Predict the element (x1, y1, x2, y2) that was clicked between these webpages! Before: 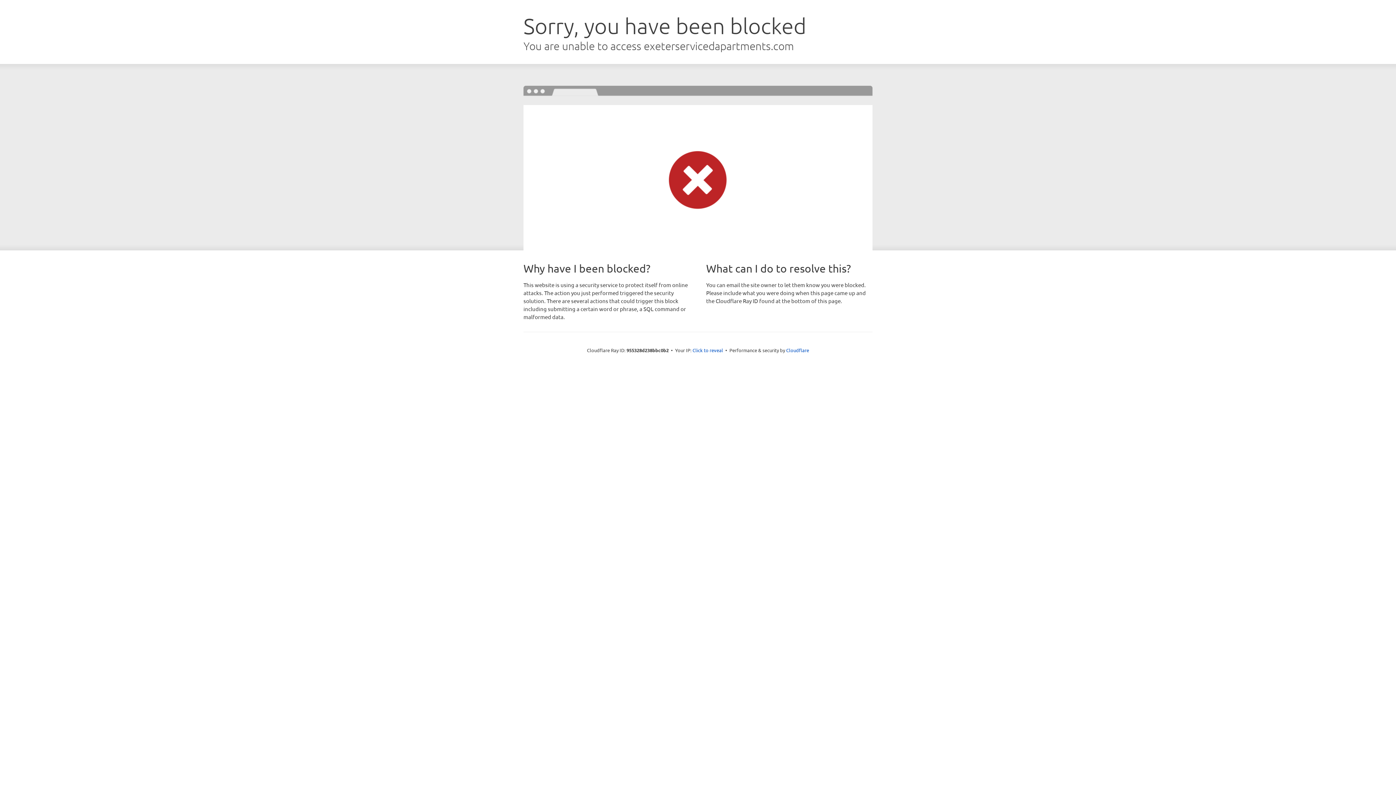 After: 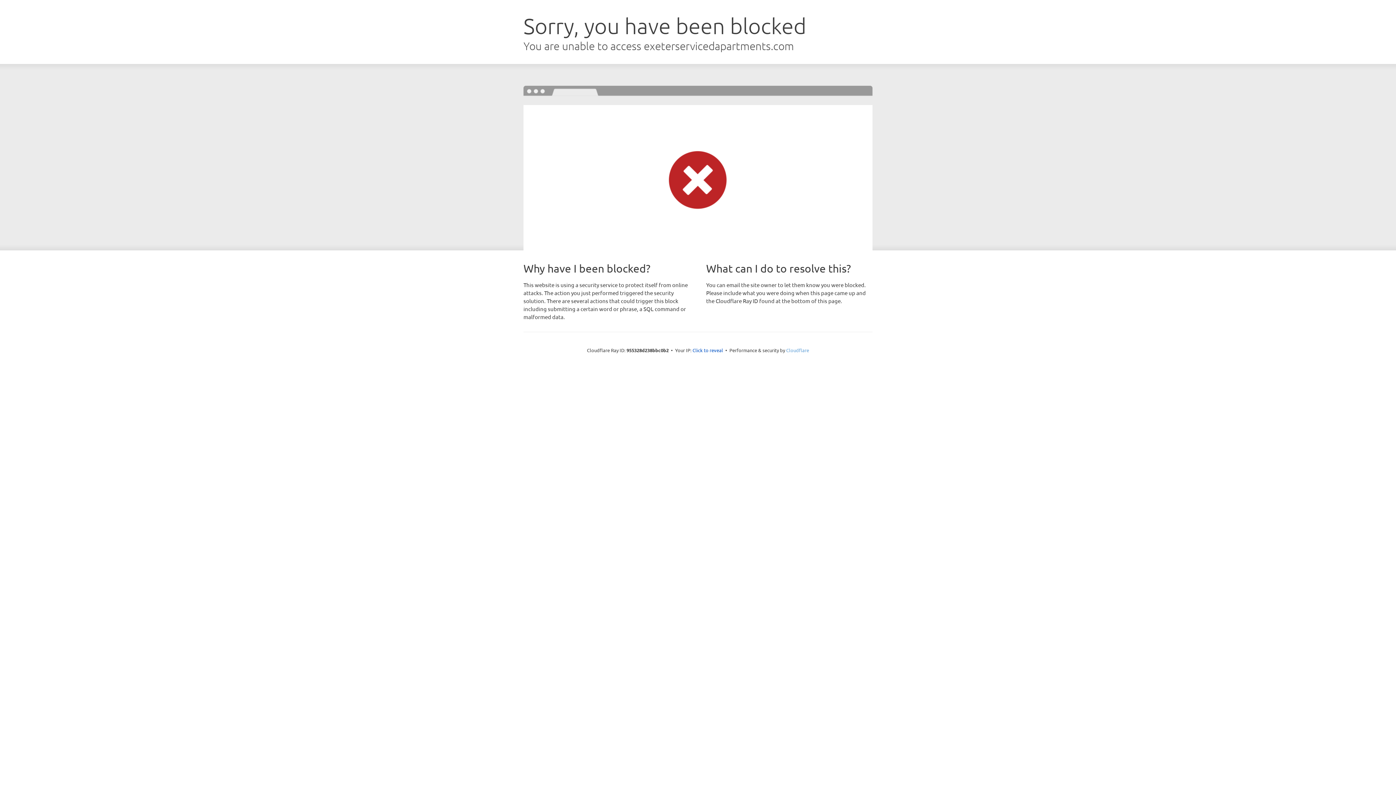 Action: bbox: (786, 347, 809, 353) label: Cloudflare